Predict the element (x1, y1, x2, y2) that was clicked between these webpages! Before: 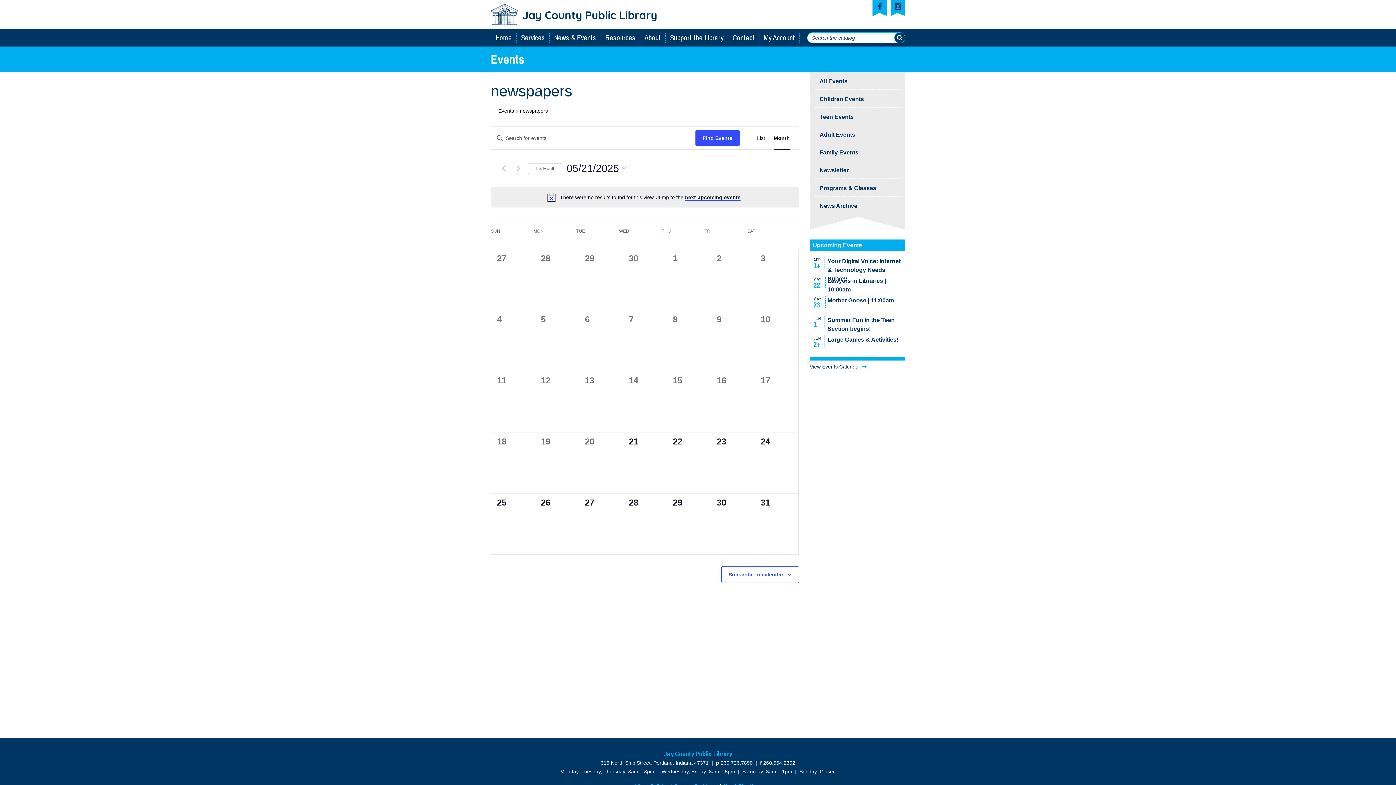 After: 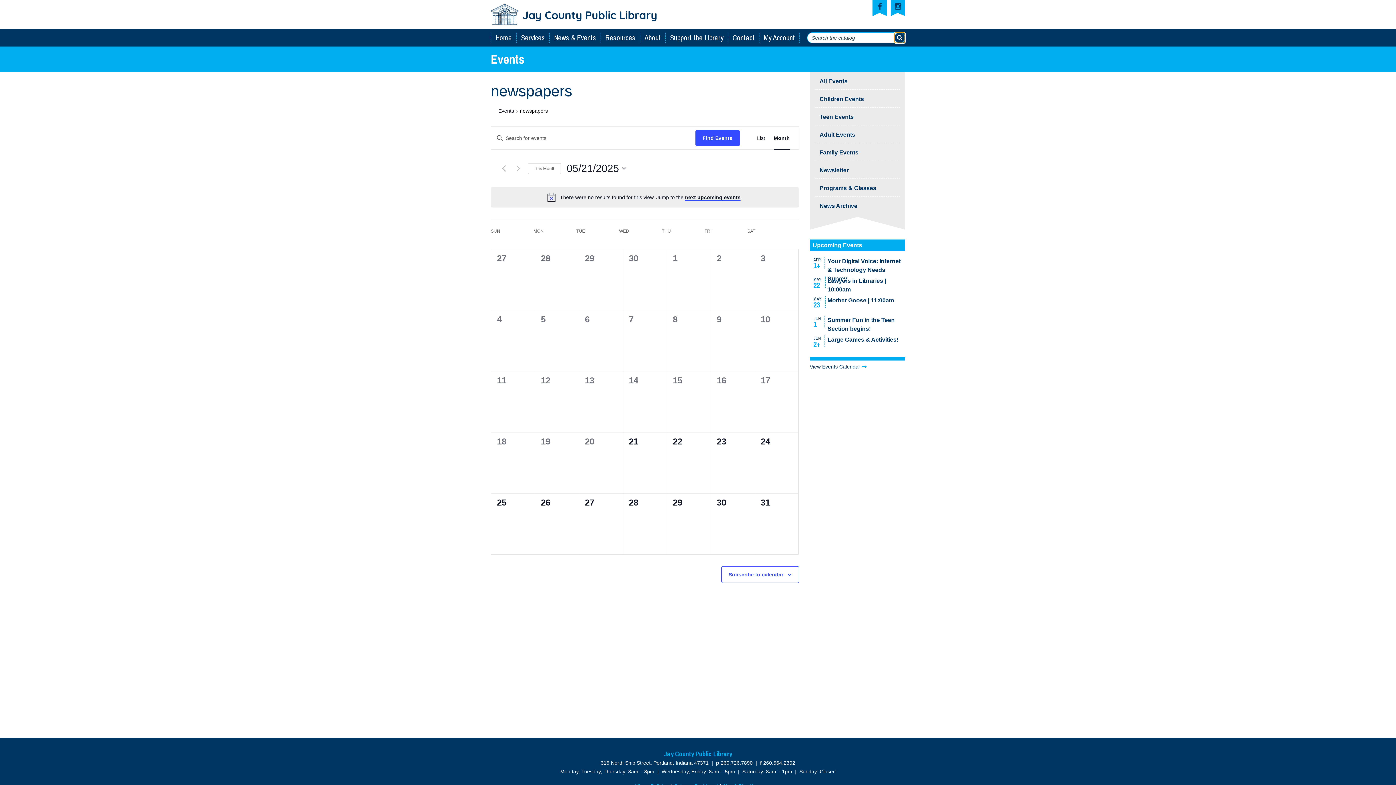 Action: bbox: (894, 32, 905, 43)